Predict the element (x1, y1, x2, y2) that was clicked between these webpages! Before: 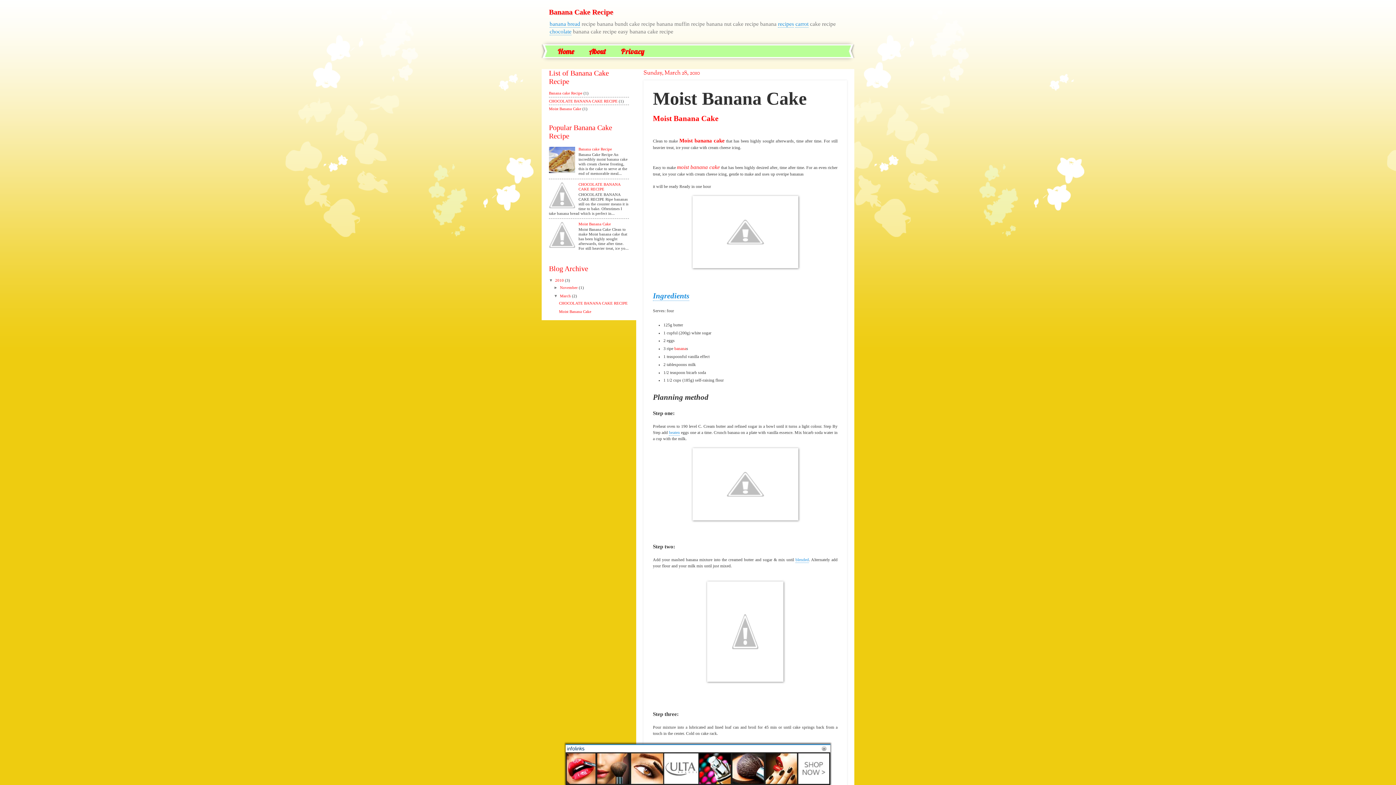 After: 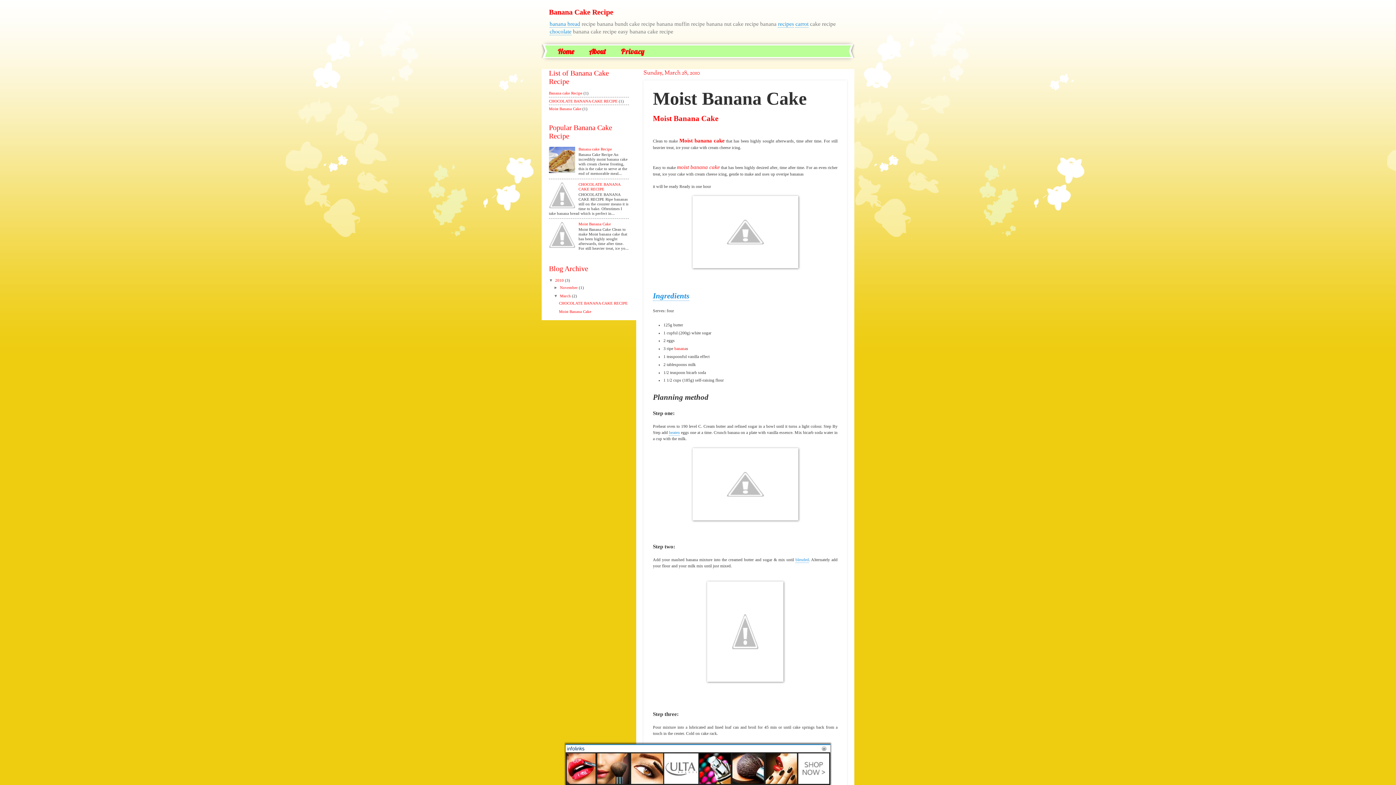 Action: bbox: (549, 244, 576, 248)